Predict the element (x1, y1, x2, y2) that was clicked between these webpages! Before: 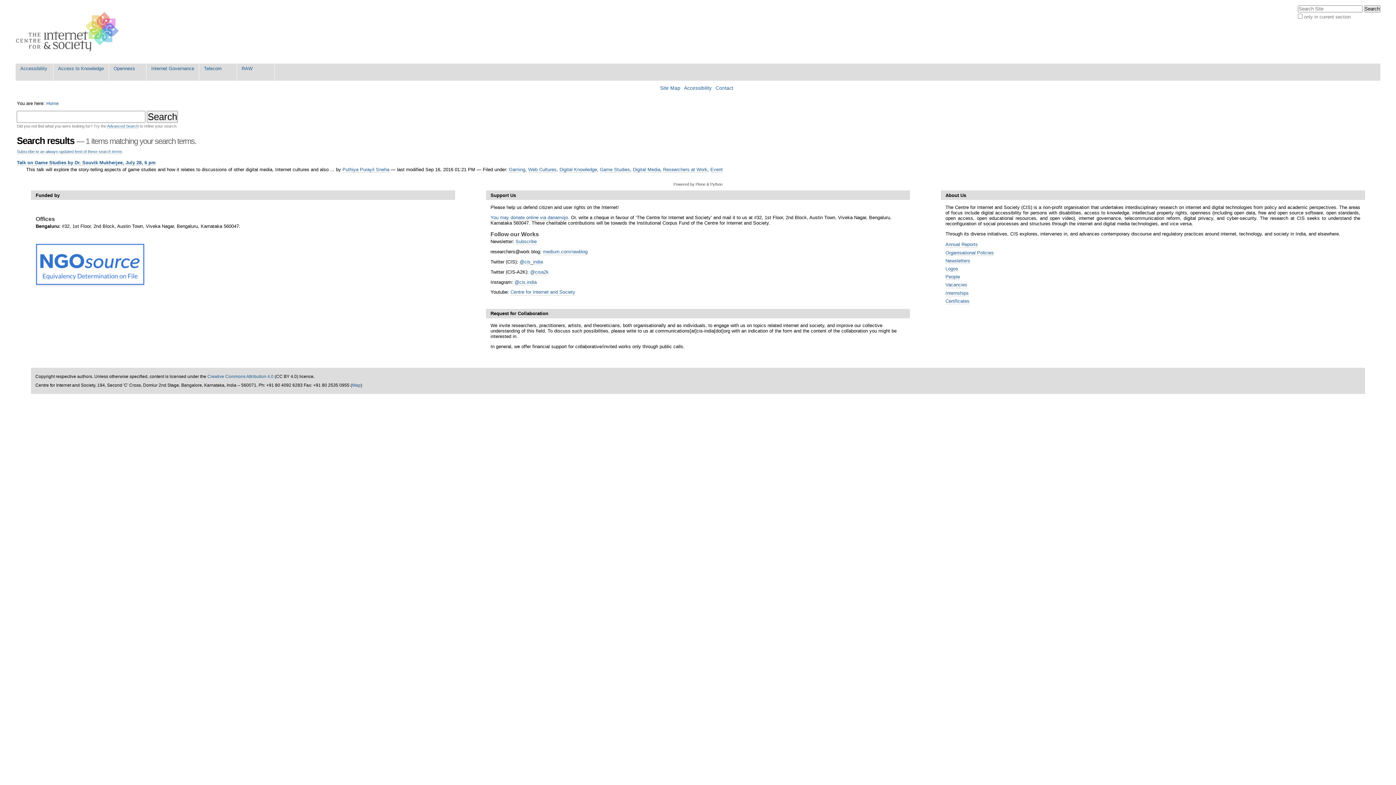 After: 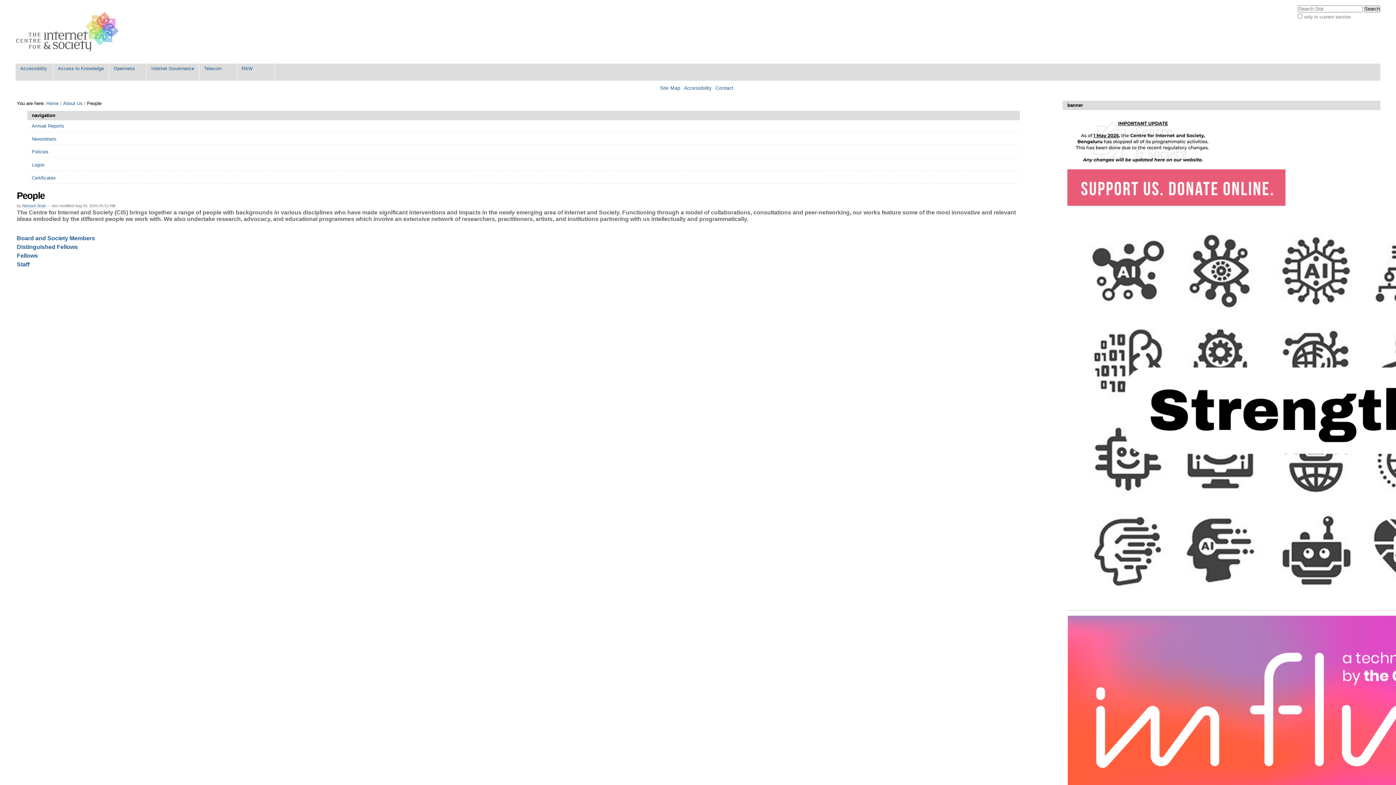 Action: label: People bbox: (945, 274, 960, 280)